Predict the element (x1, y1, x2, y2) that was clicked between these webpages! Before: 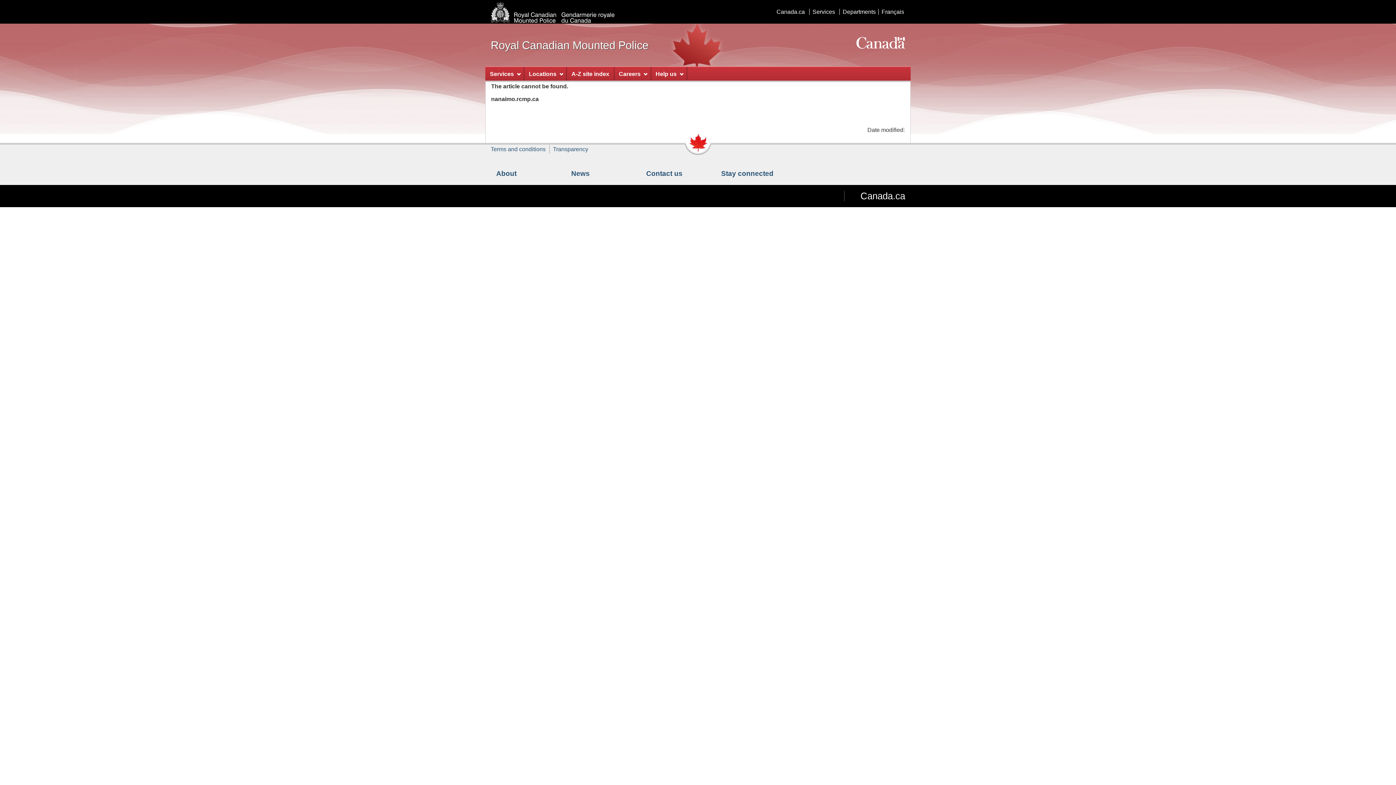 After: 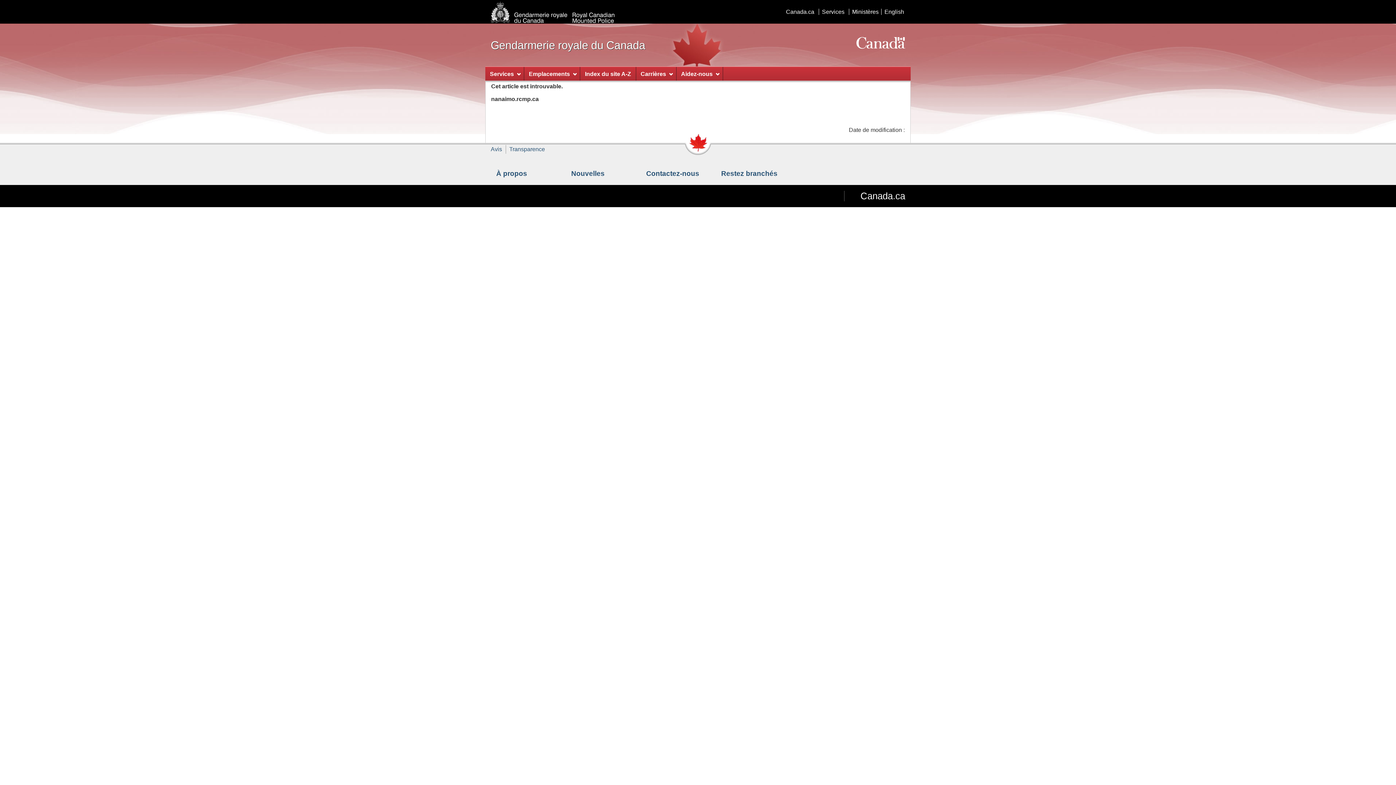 Action: bbox: (878, 8, 907, 14) label: Français